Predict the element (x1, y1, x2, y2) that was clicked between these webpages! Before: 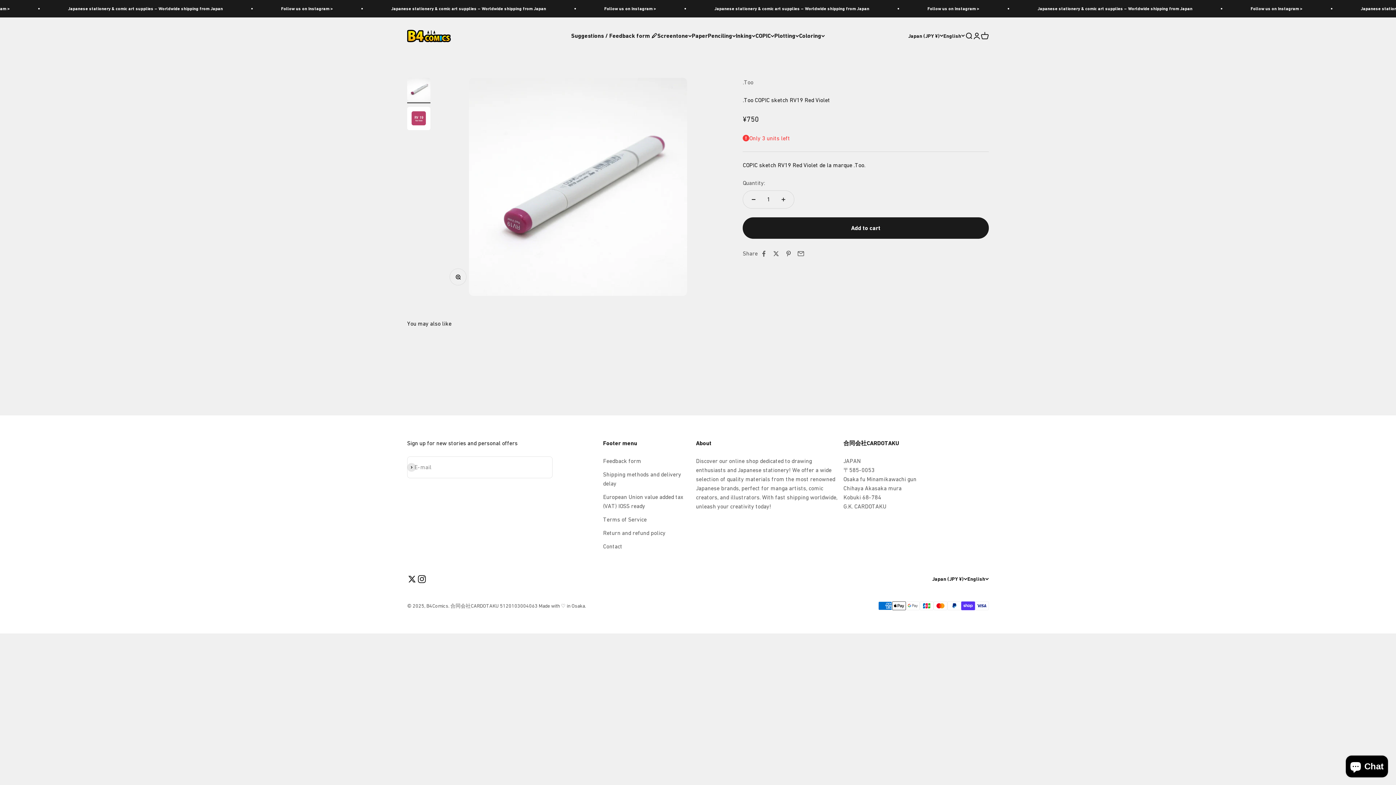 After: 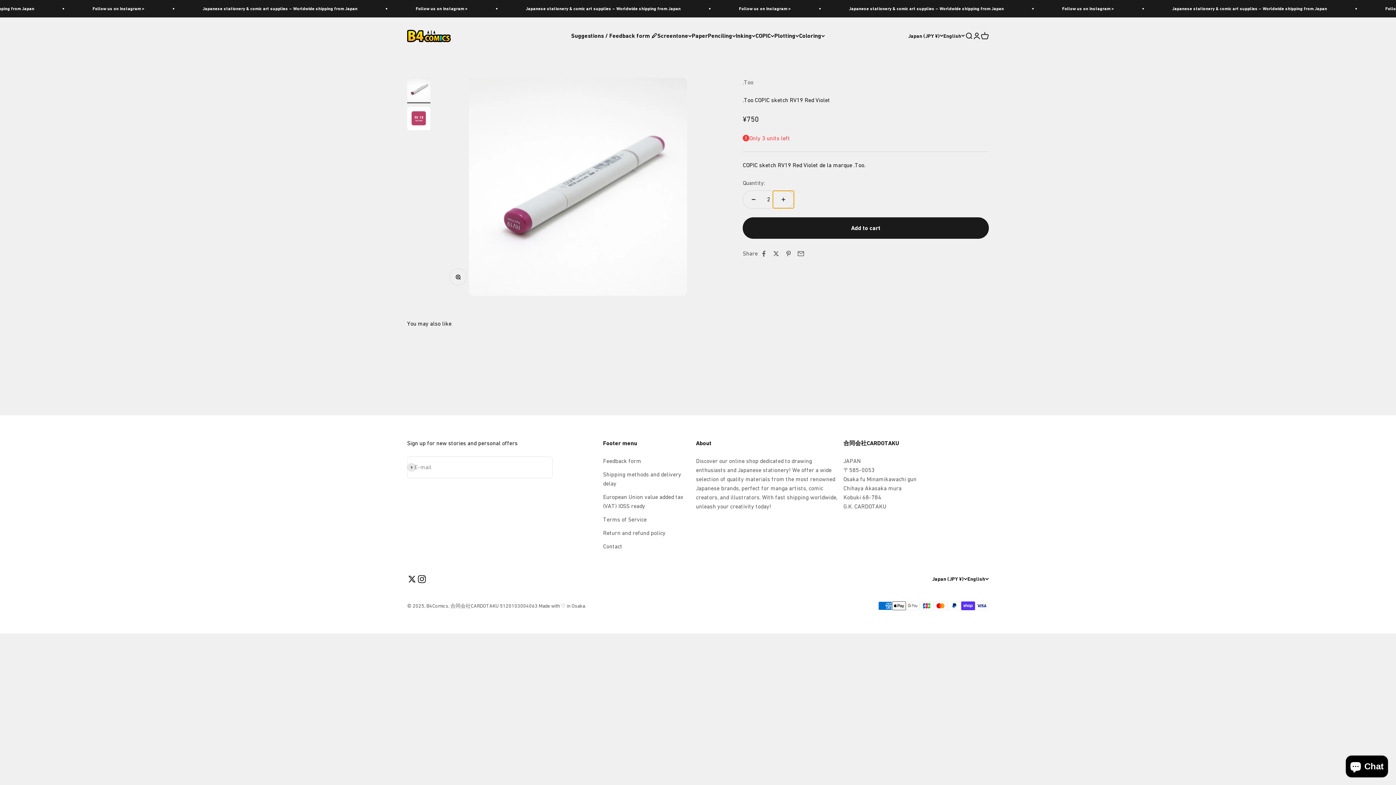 Action: bbox: (773, 190, 794, 208) label: Increase quantity